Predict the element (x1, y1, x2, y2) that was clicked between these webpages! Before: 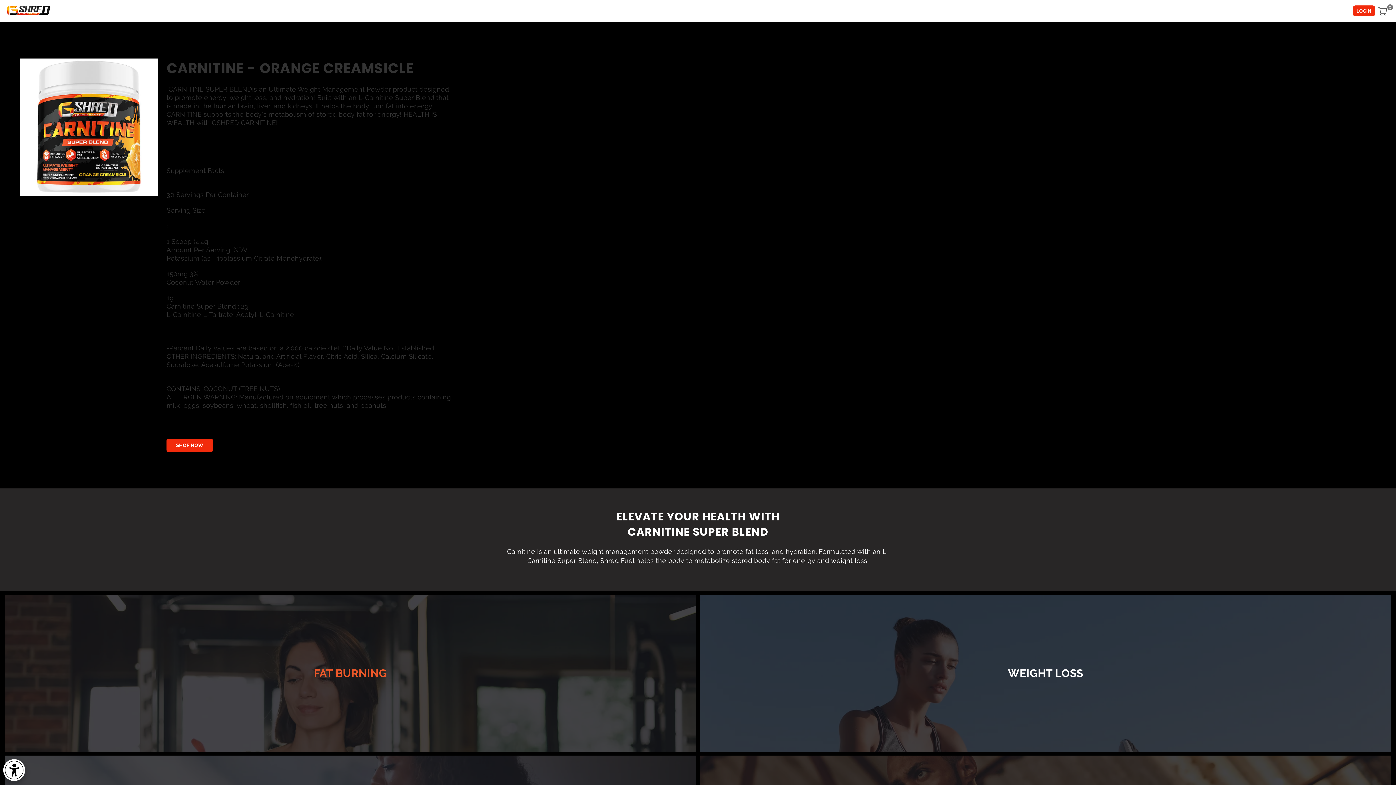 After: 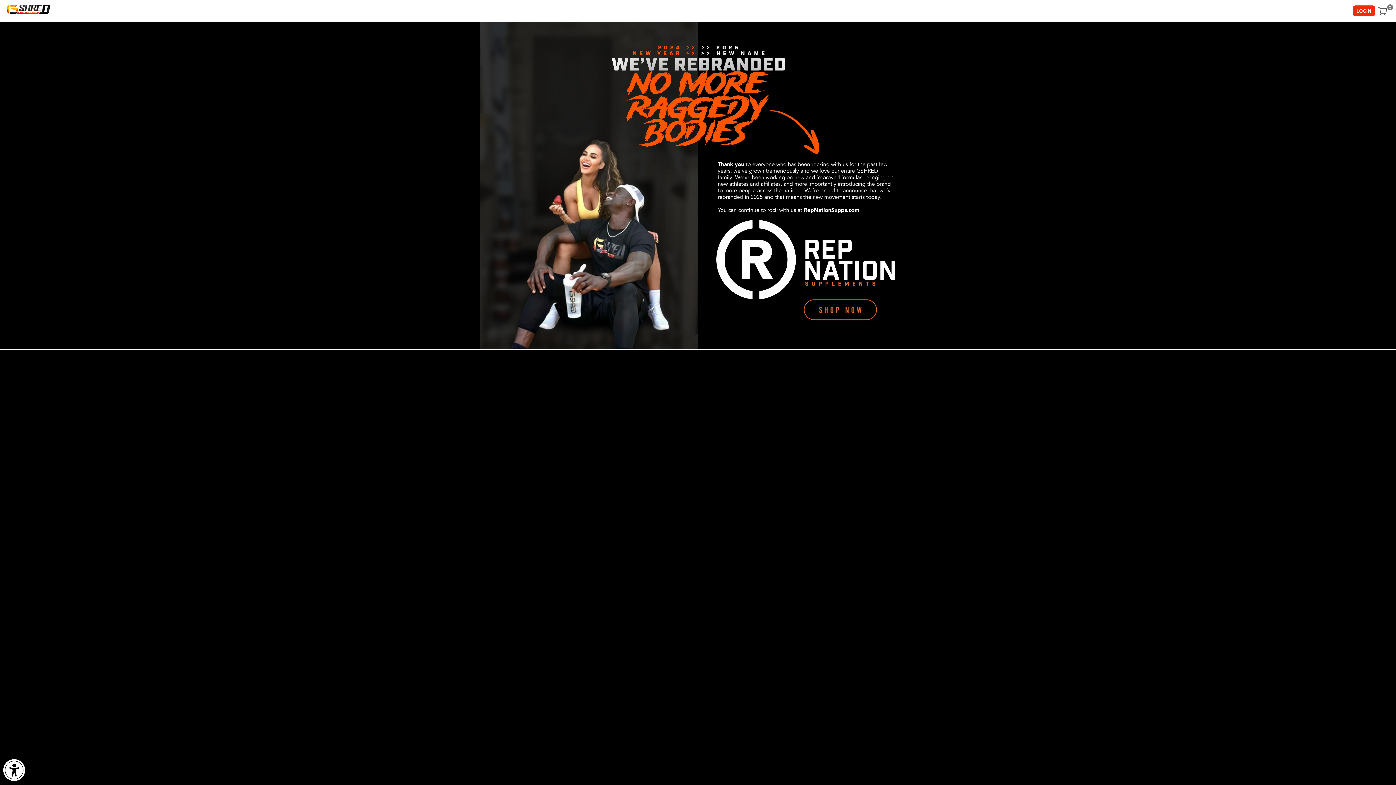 Action: label: GSHRED SUPPLEMENTS bbox: (5, 4, 50, 15)